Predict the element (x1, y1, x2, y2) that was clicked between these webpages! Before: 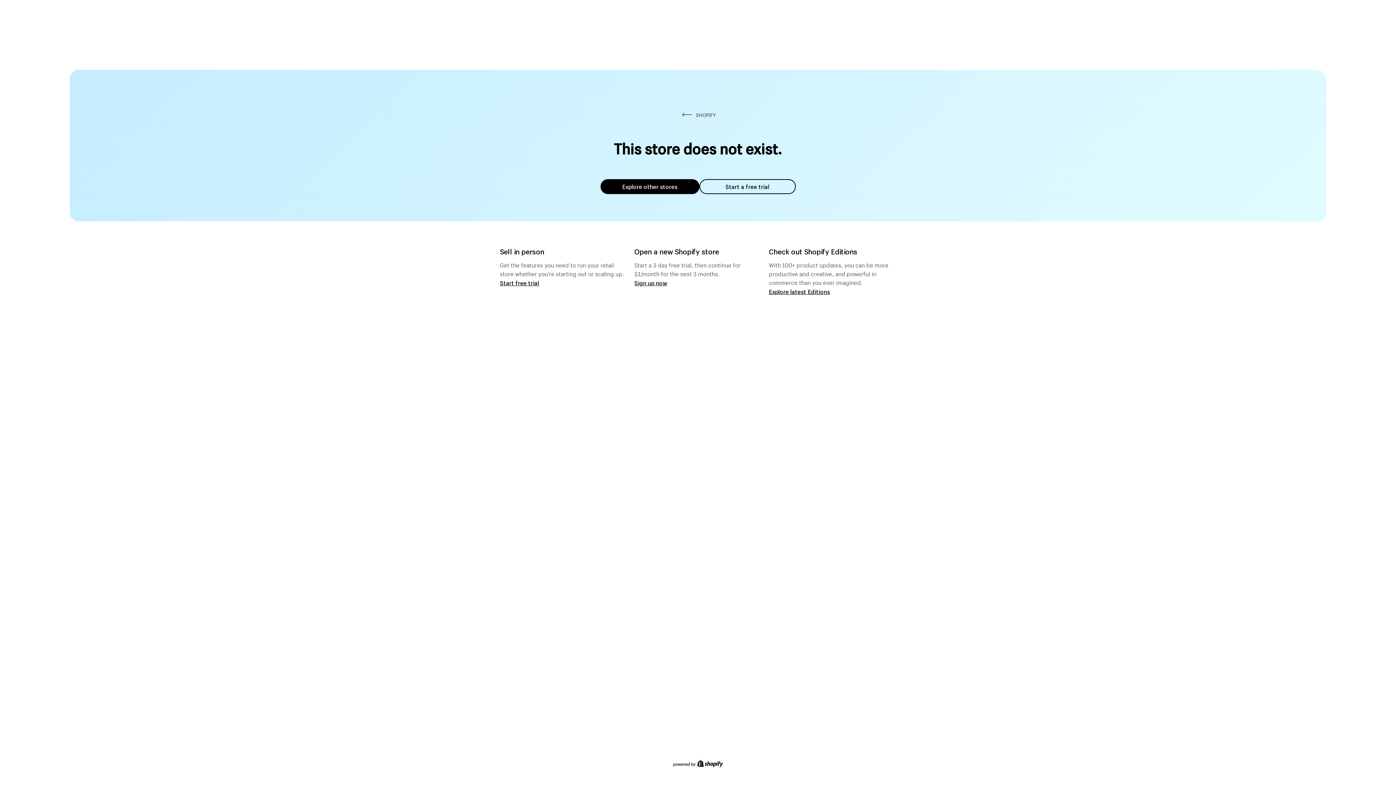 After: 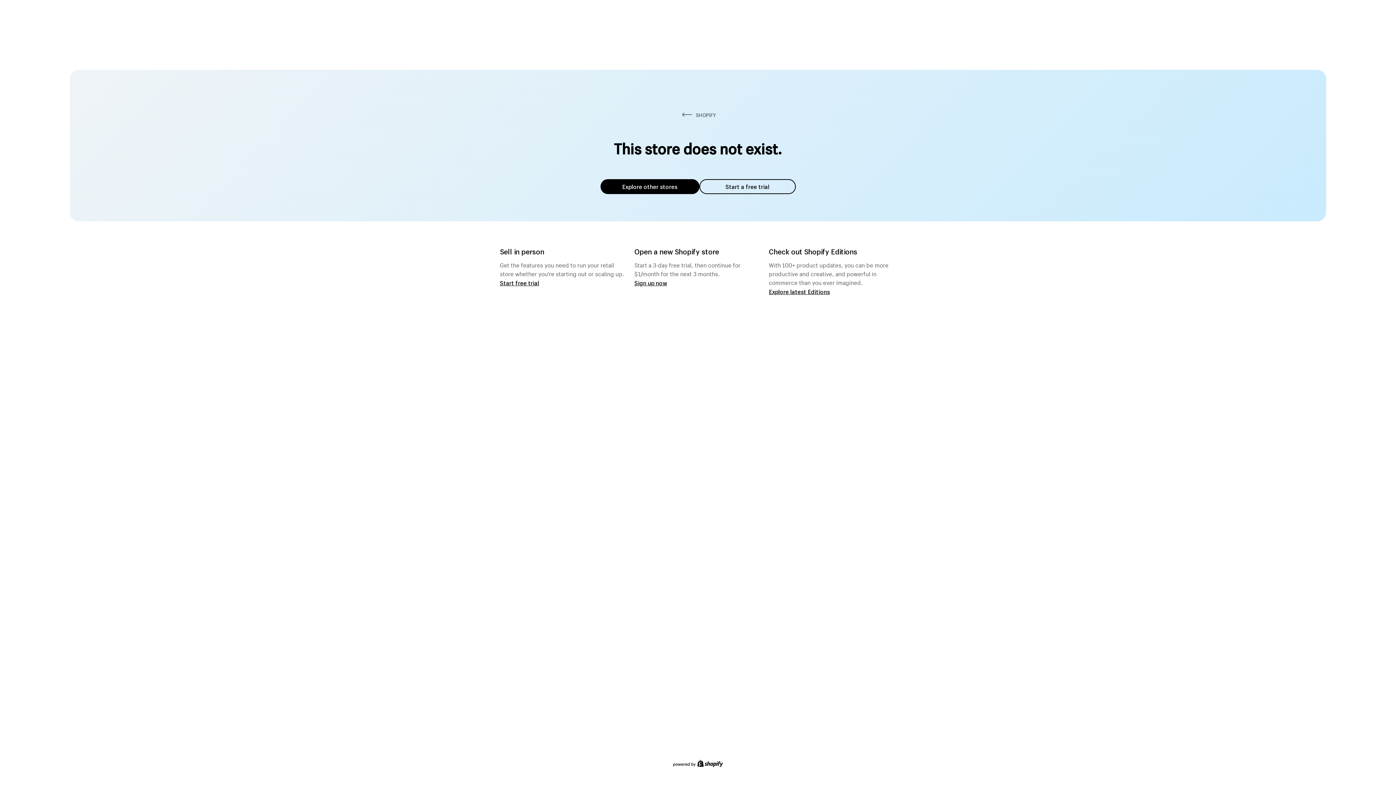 Action: bbox: (600, 179, 699, 194) label: Explore other stores